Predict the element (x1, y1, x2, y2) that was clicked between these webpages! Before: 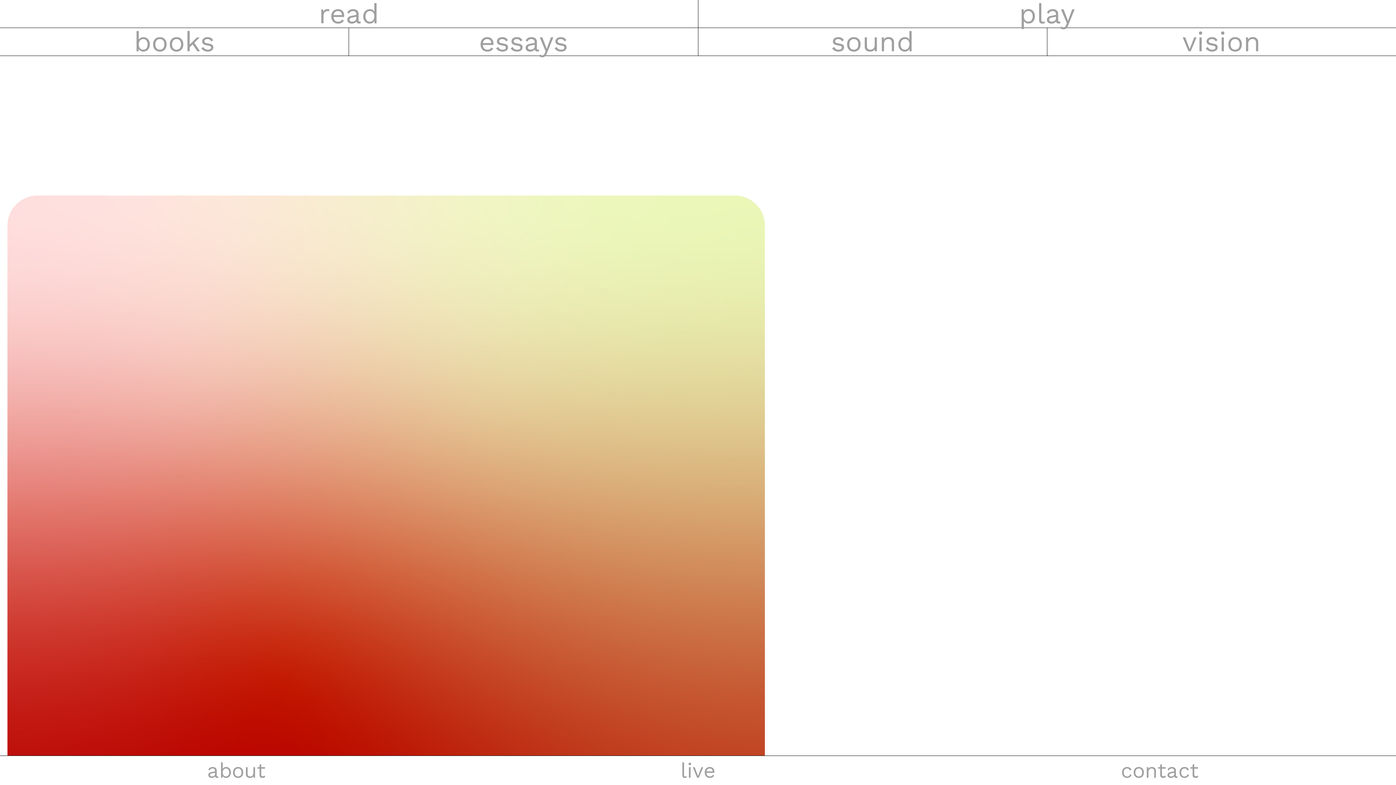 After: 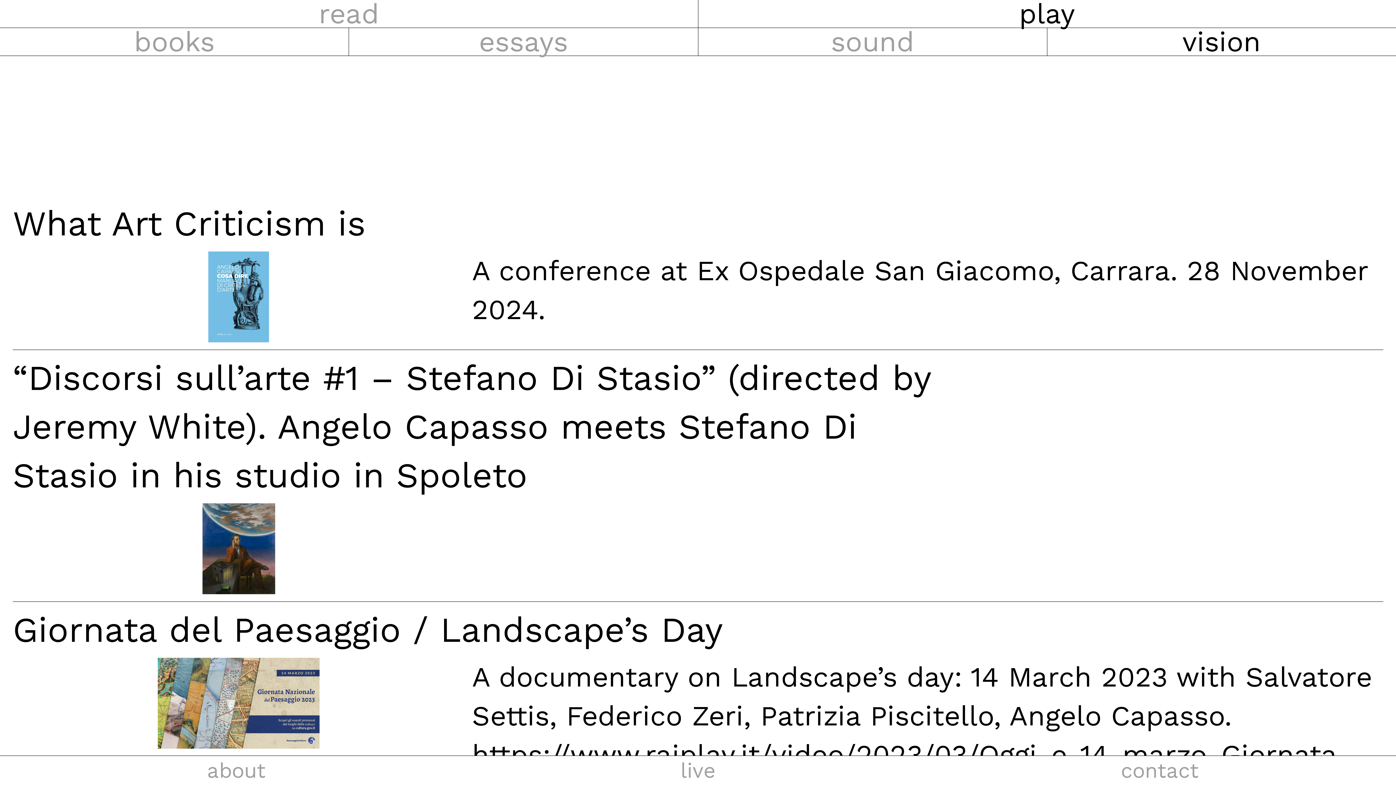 Action: label: vision bbox: (1182, 25, 1261, 58)